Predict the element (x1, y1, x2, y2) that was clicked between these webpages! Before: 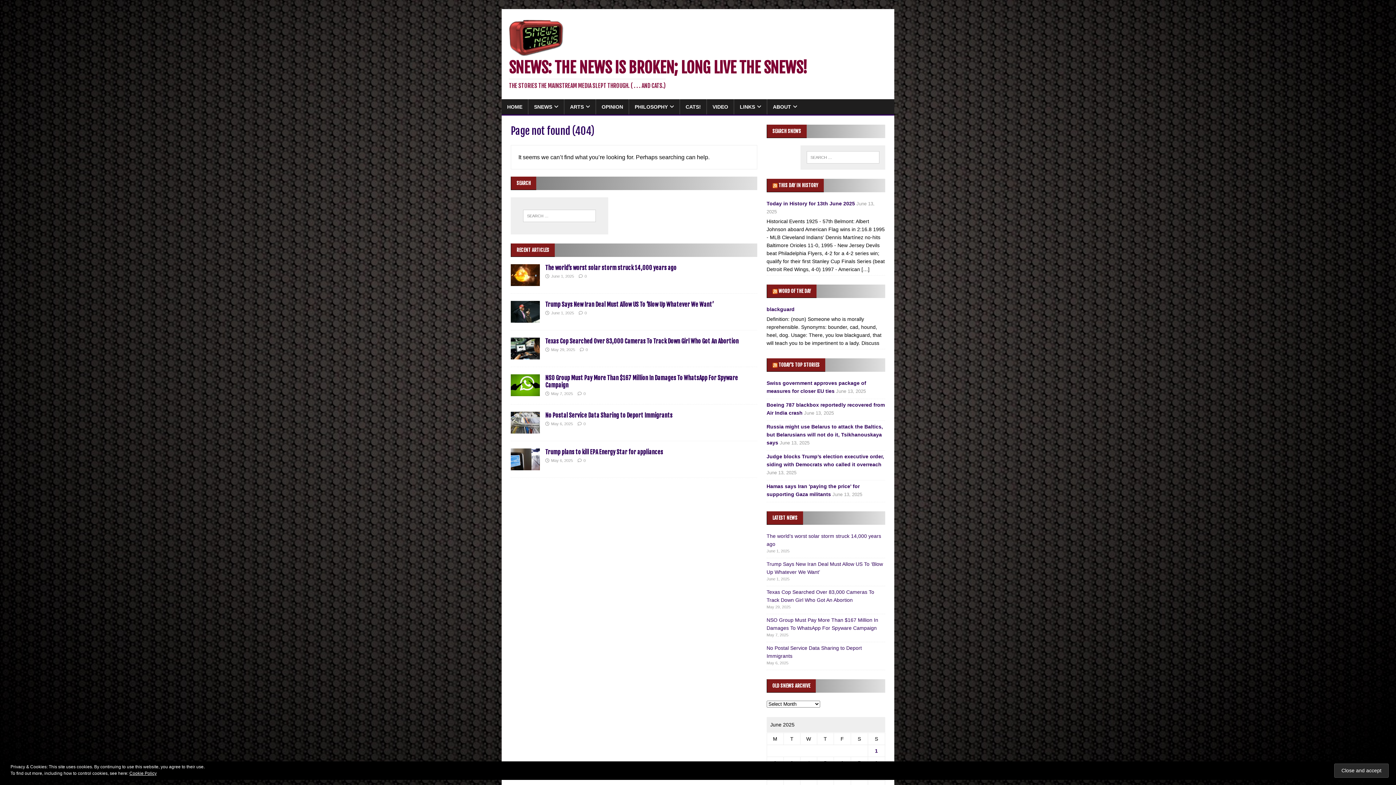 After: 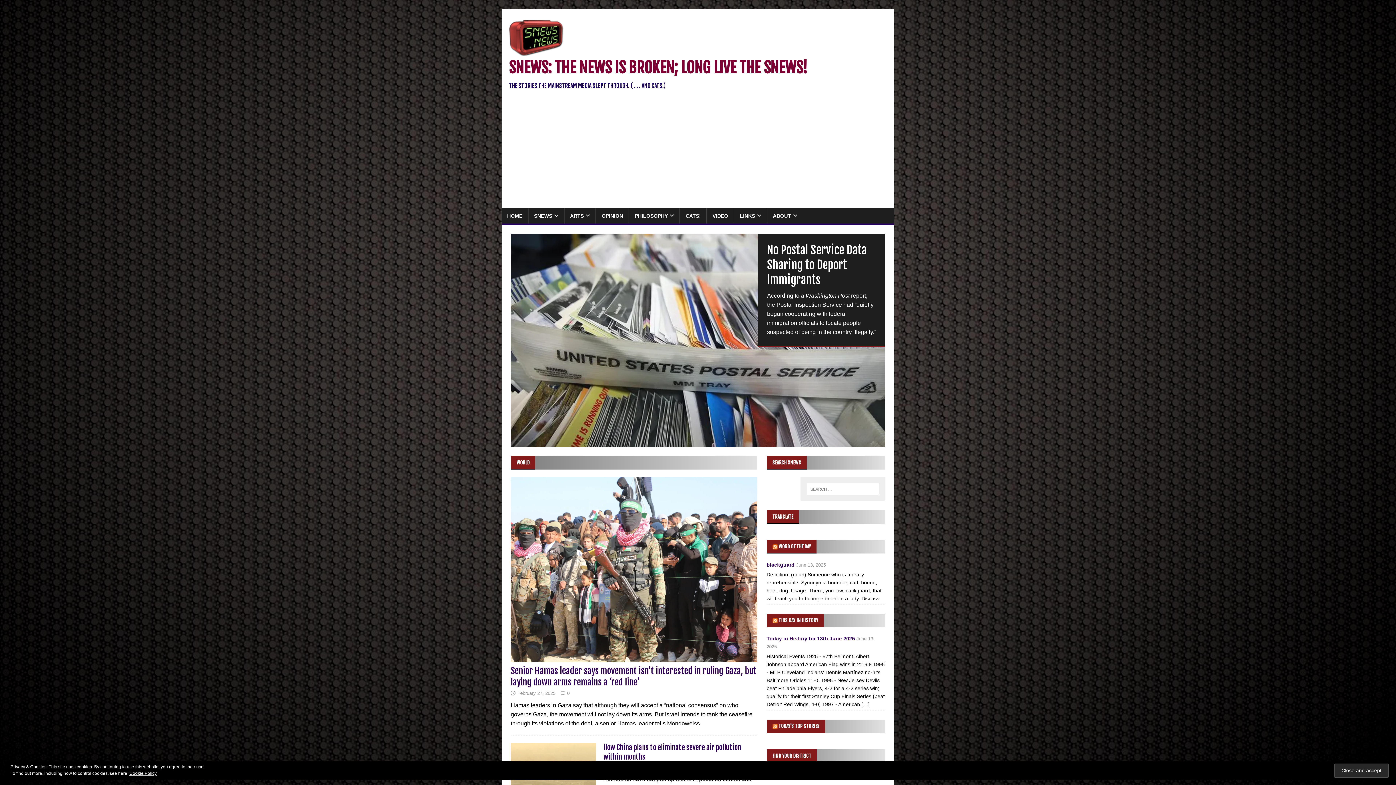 Action: label: HOME bbox: (501, 99, 528, 114)